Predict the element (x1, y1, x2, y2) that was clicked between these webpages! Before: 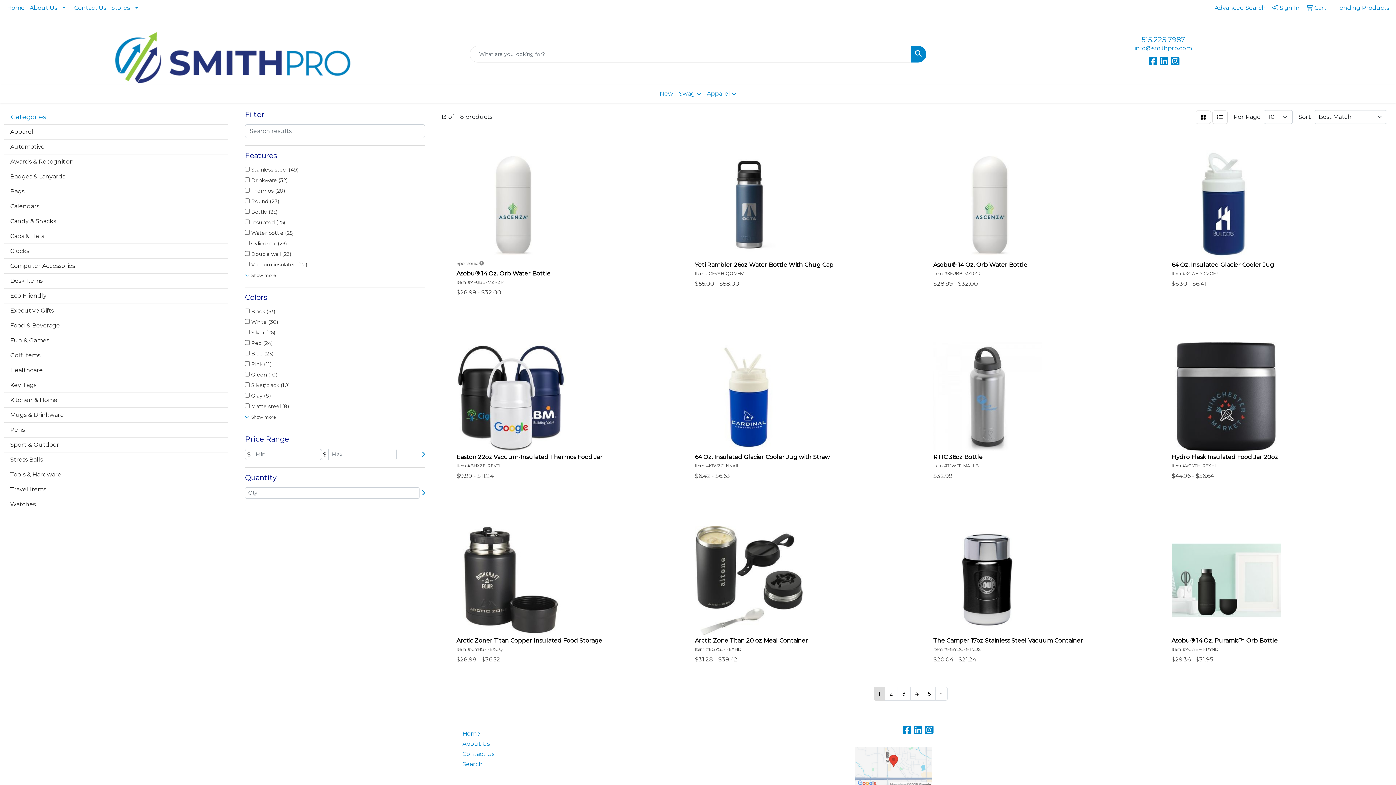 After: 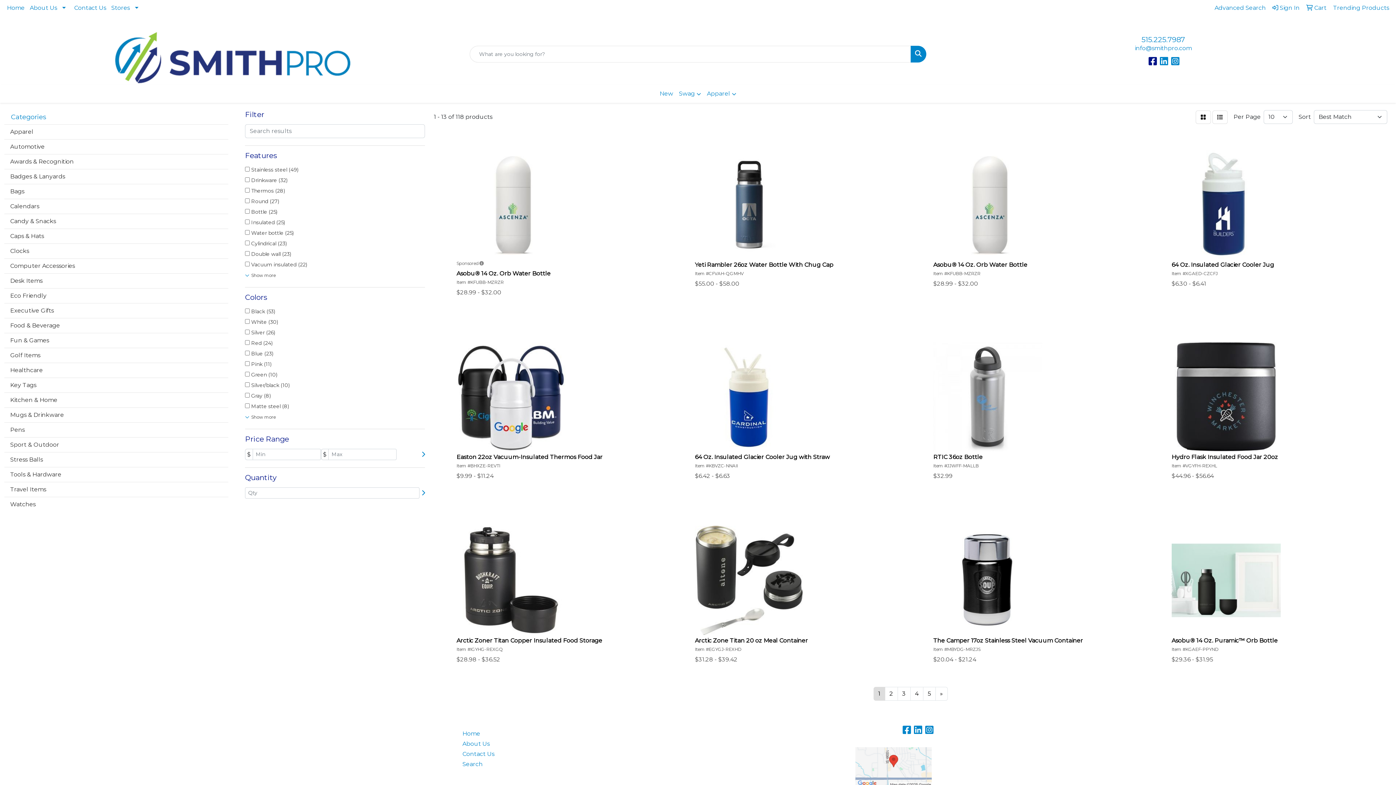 Action: label:  
Facebook bbox: (1148, 59, 1158, 66)